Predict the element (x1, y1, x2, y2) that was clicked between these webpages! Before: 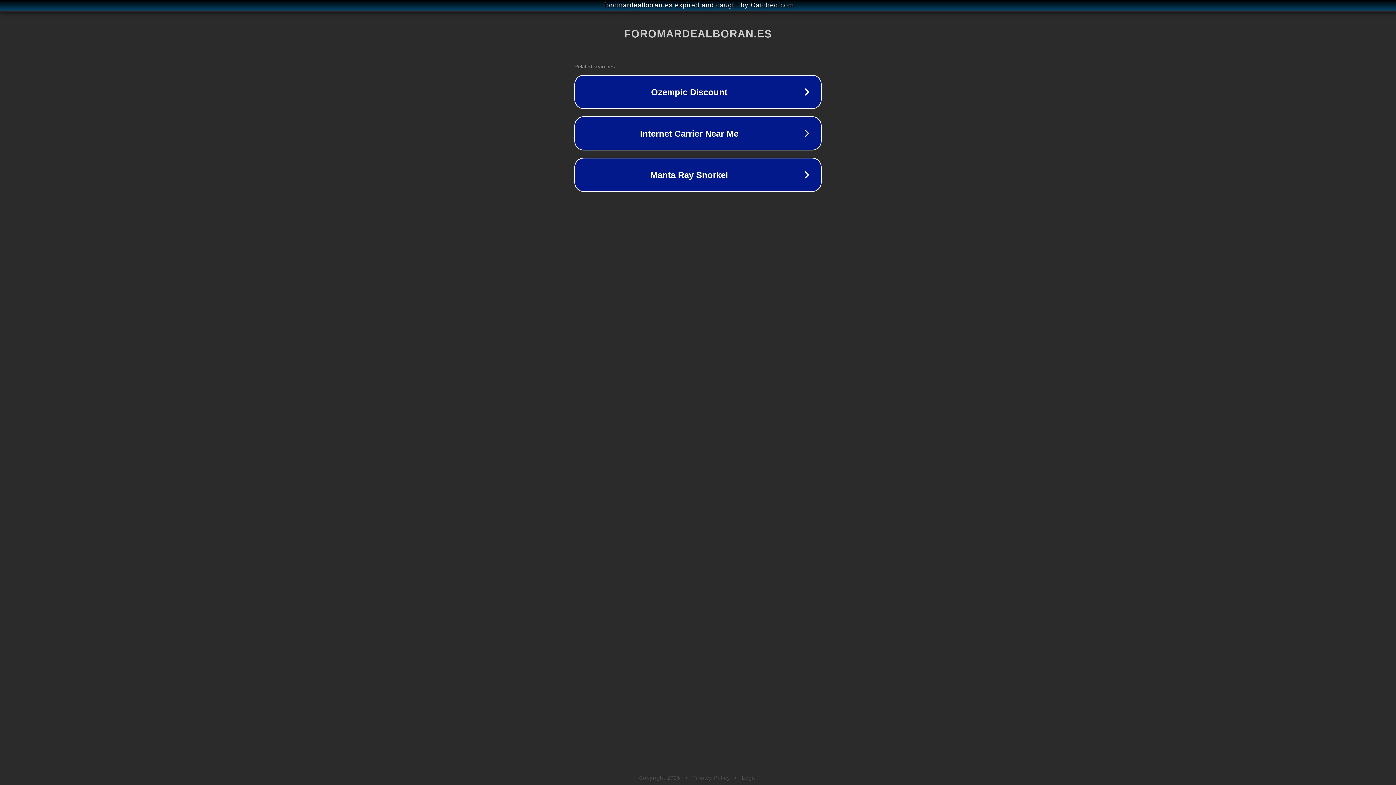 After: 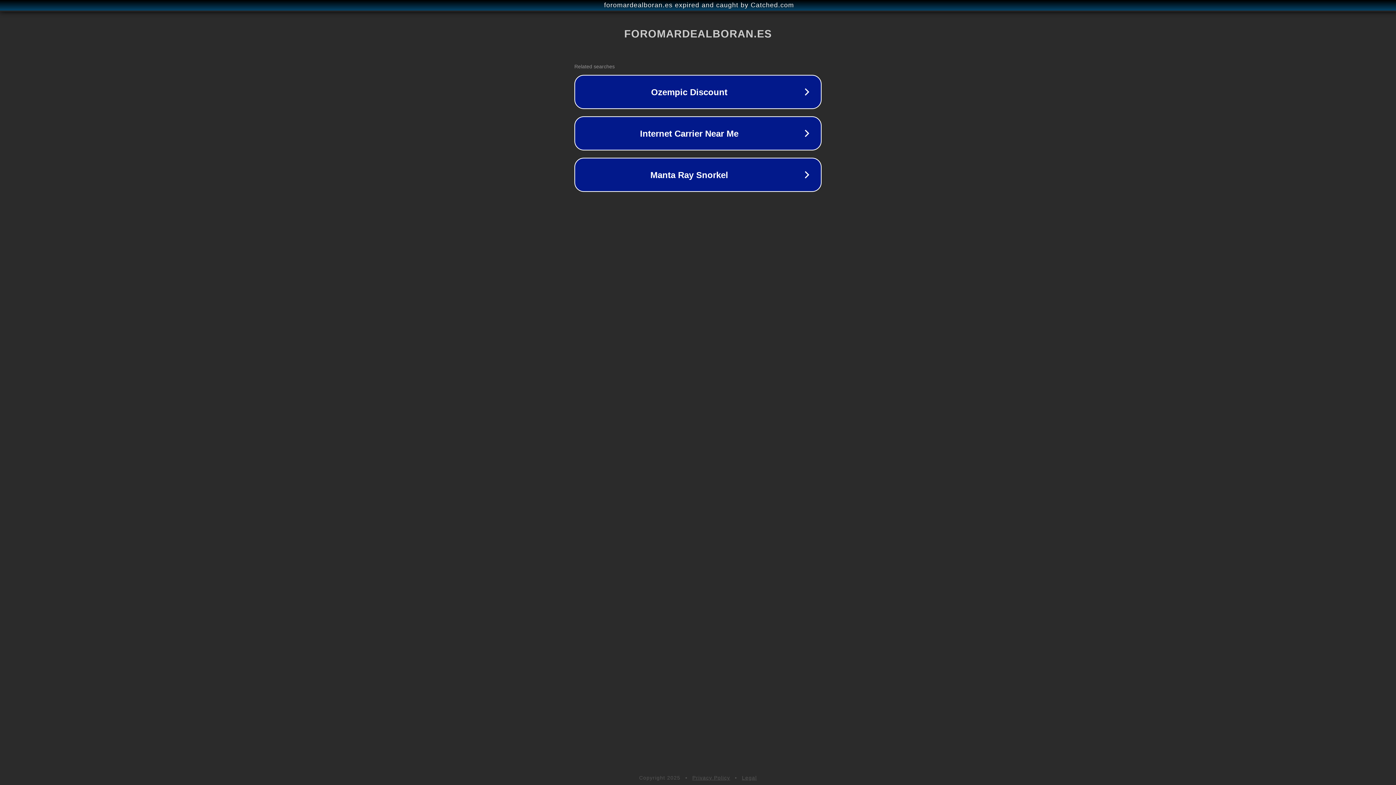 Action: bbox: (742, 775, 757, 781) label: Legal